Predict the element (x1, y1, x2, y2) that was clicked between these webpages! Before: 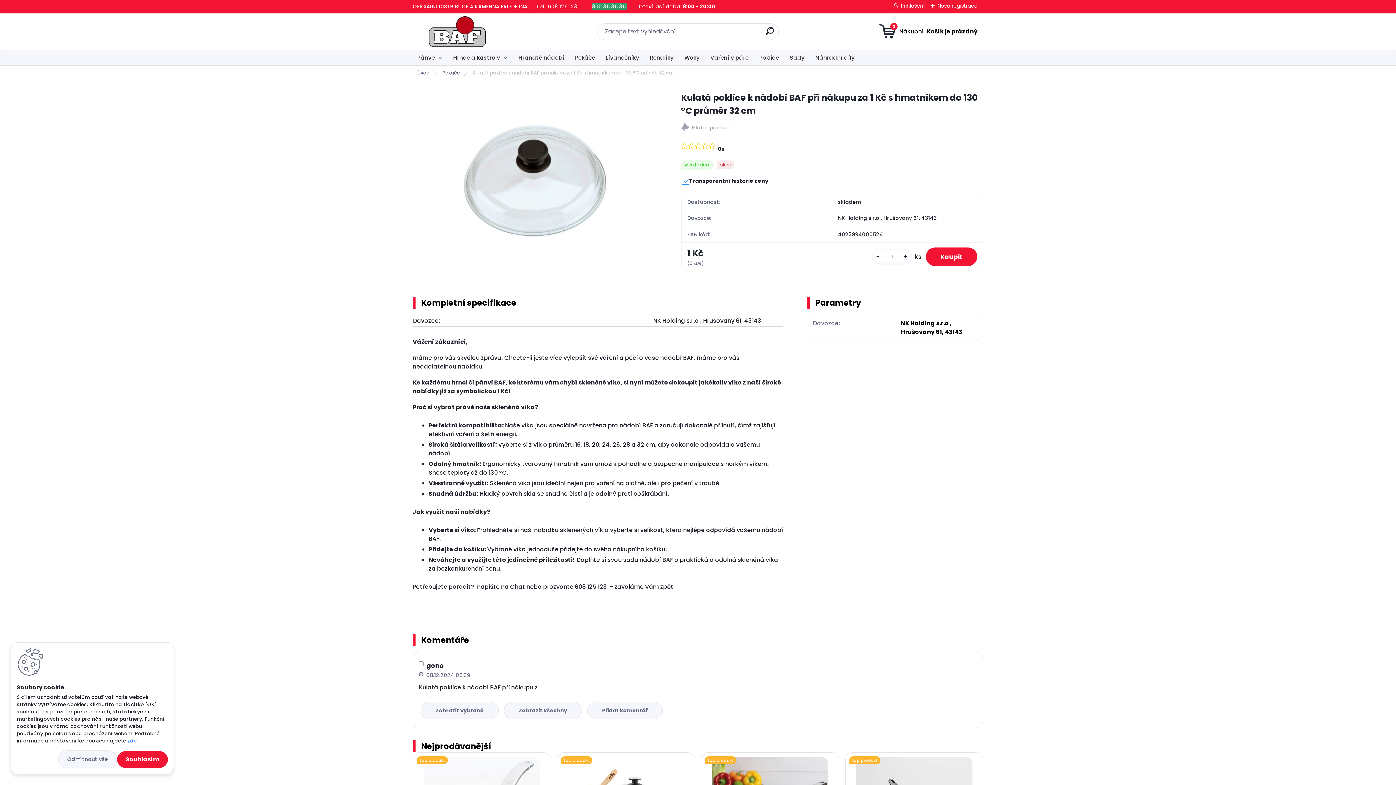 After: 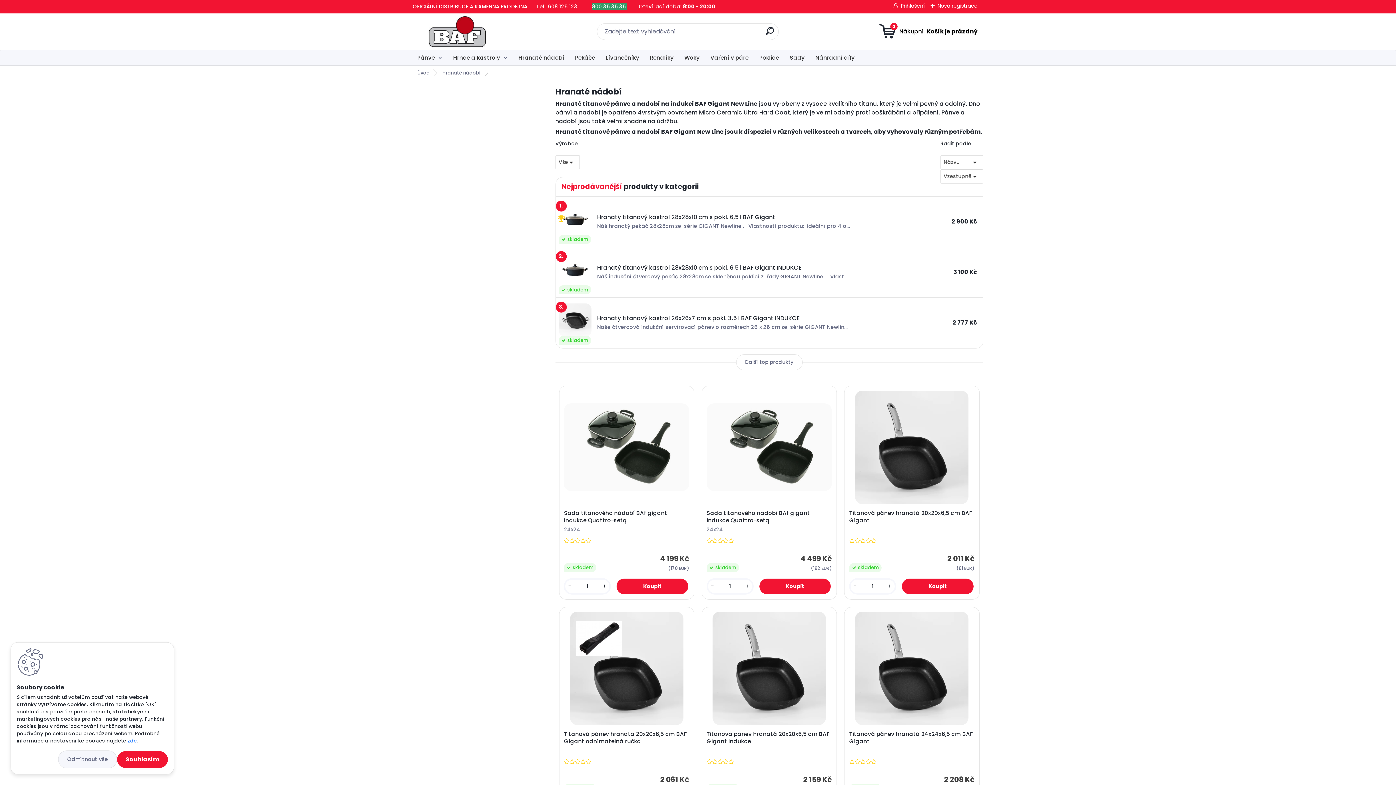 Action: label: Hranaté nádobí bbox: (513, 50, 569, 65)